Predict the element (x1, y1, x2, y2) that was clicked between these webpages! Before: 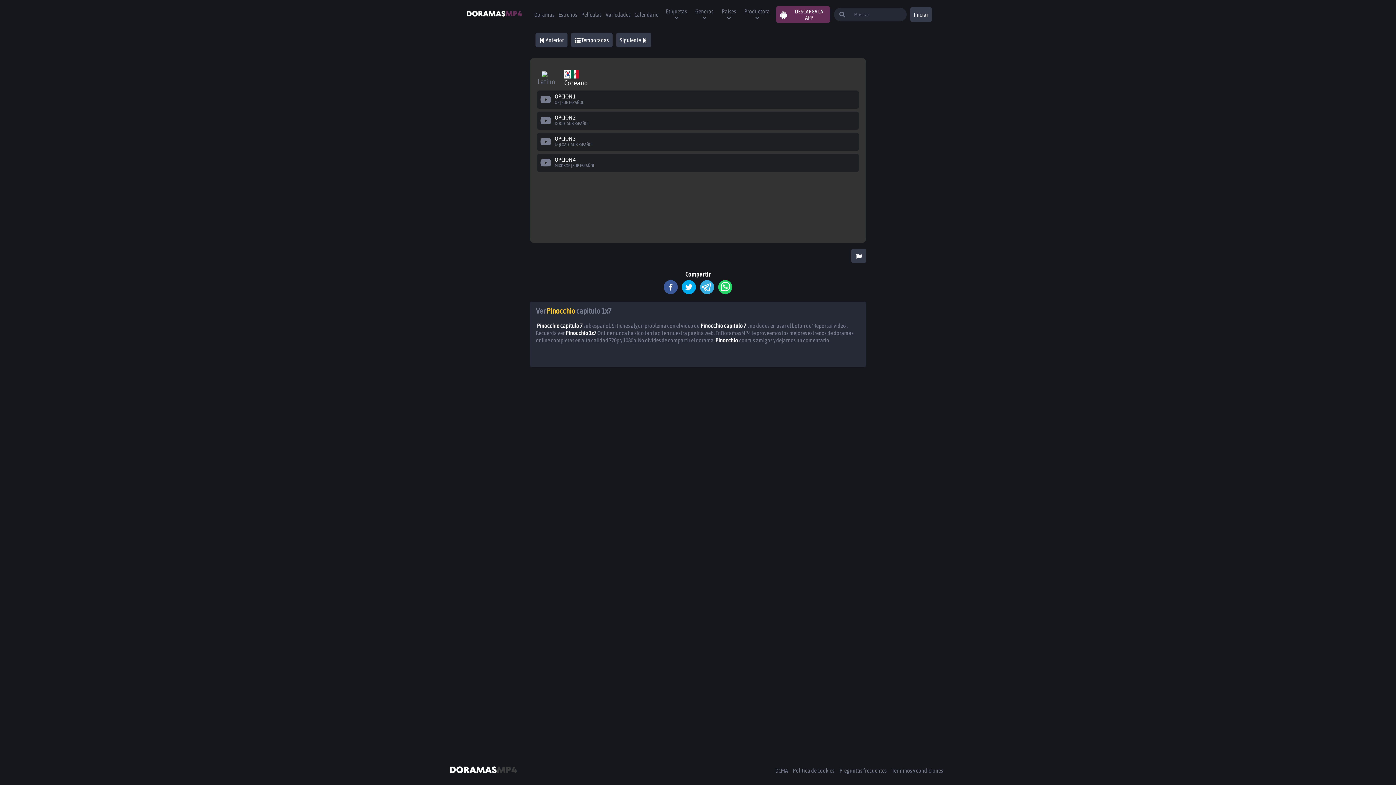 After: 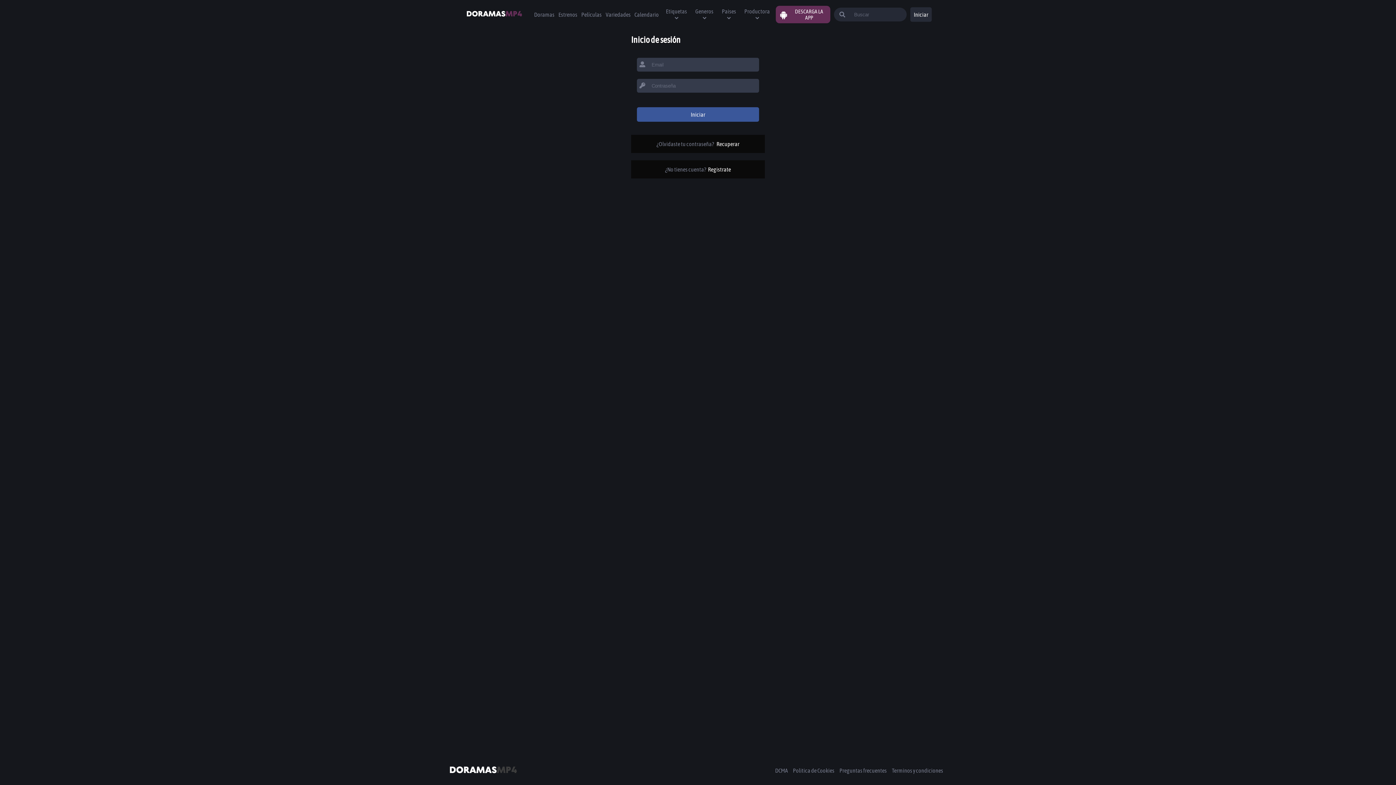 Action: bbox: (910, 7, 932, 21) label: Iniciar